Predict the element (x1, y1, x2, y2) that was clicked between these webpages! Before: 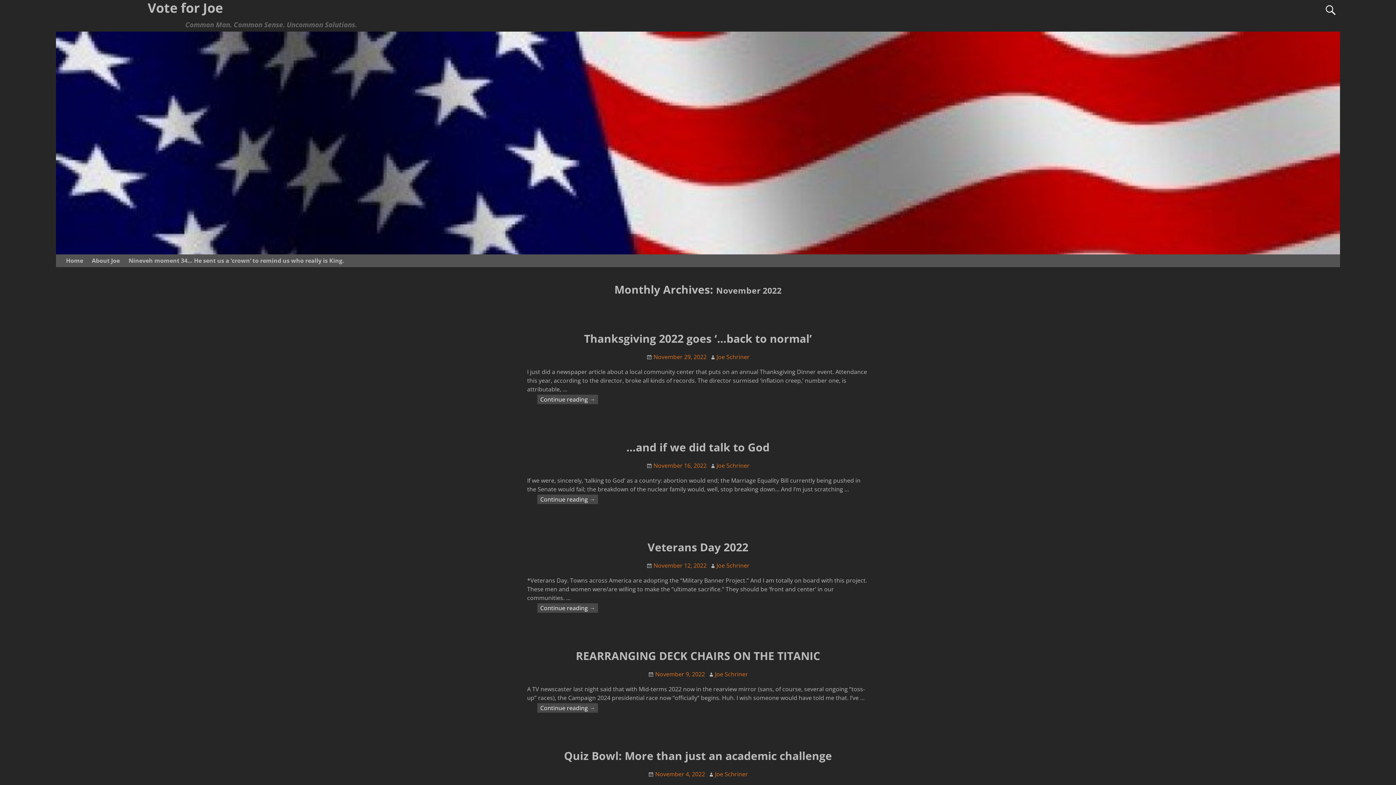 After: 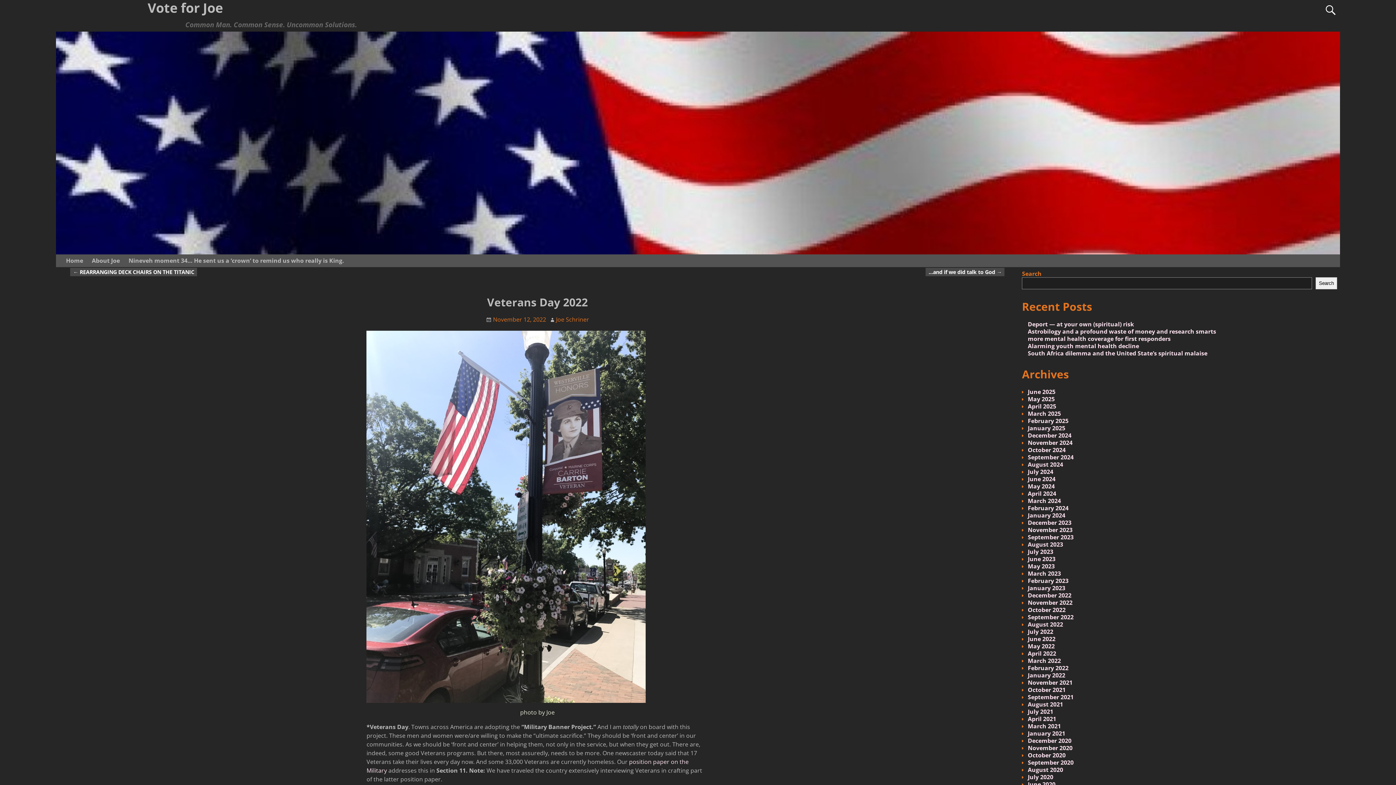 Action: bbox: (647, 539, 748, 554) label: Veterans Day 2022